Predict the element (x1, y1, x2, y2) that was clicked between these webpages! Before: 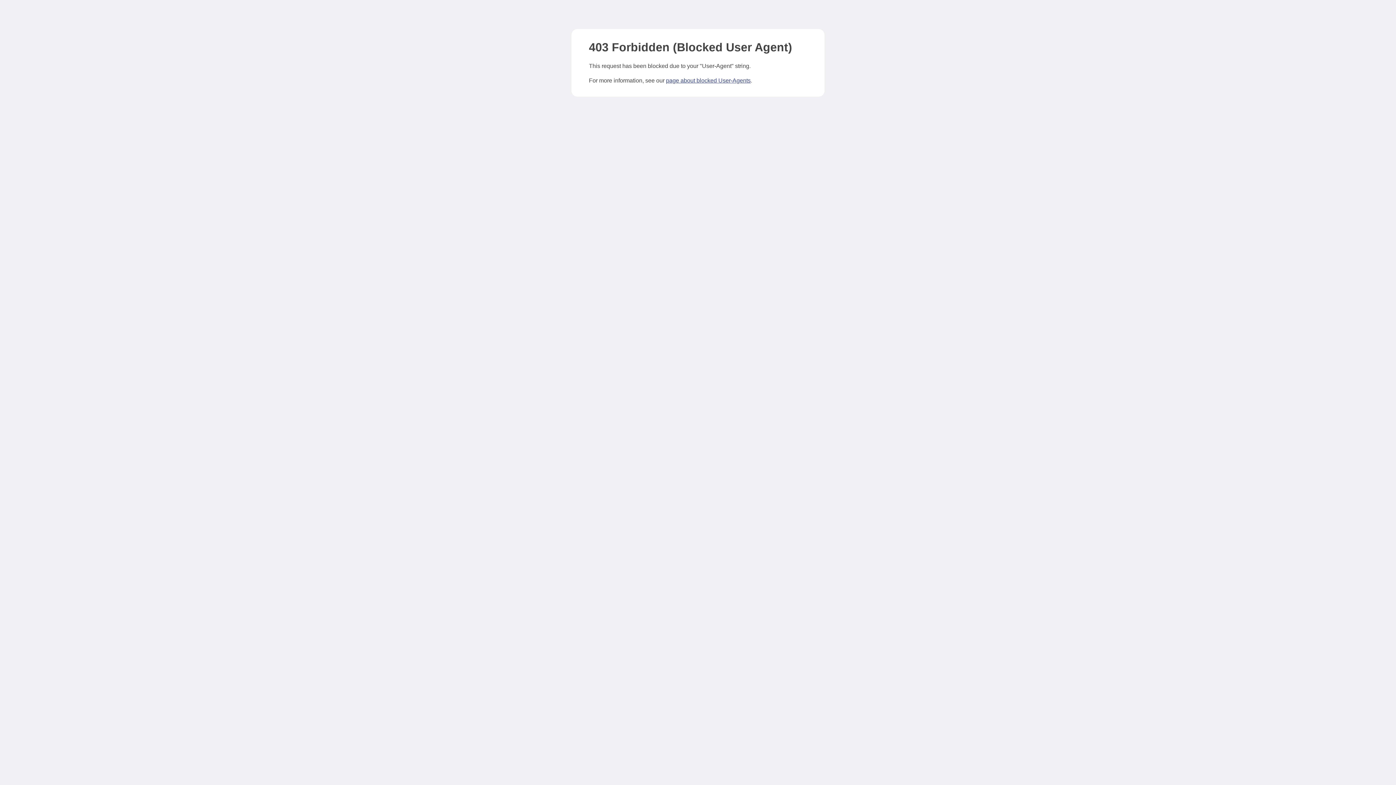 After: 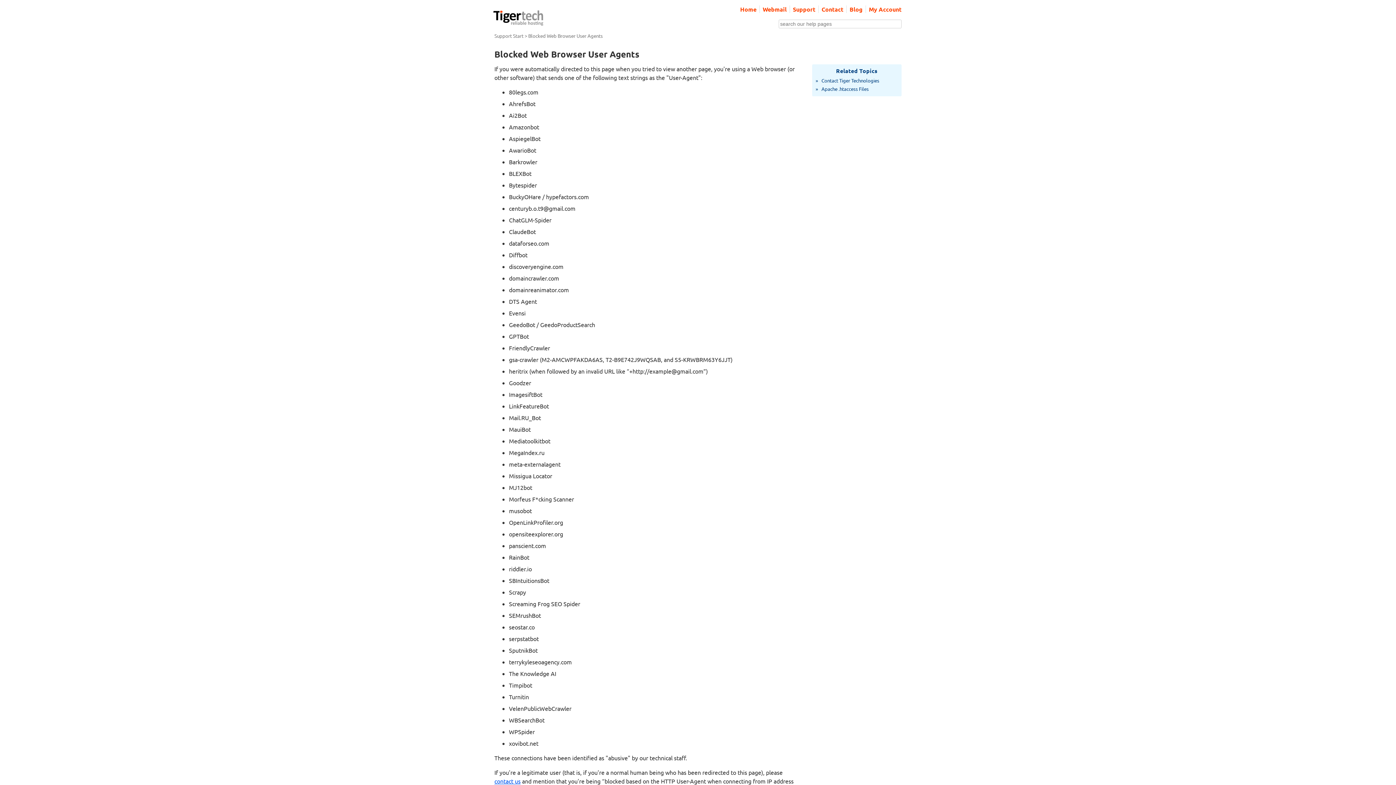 Action: label: page about blocked User-Agents bbox: (666, 77, 750, 83)